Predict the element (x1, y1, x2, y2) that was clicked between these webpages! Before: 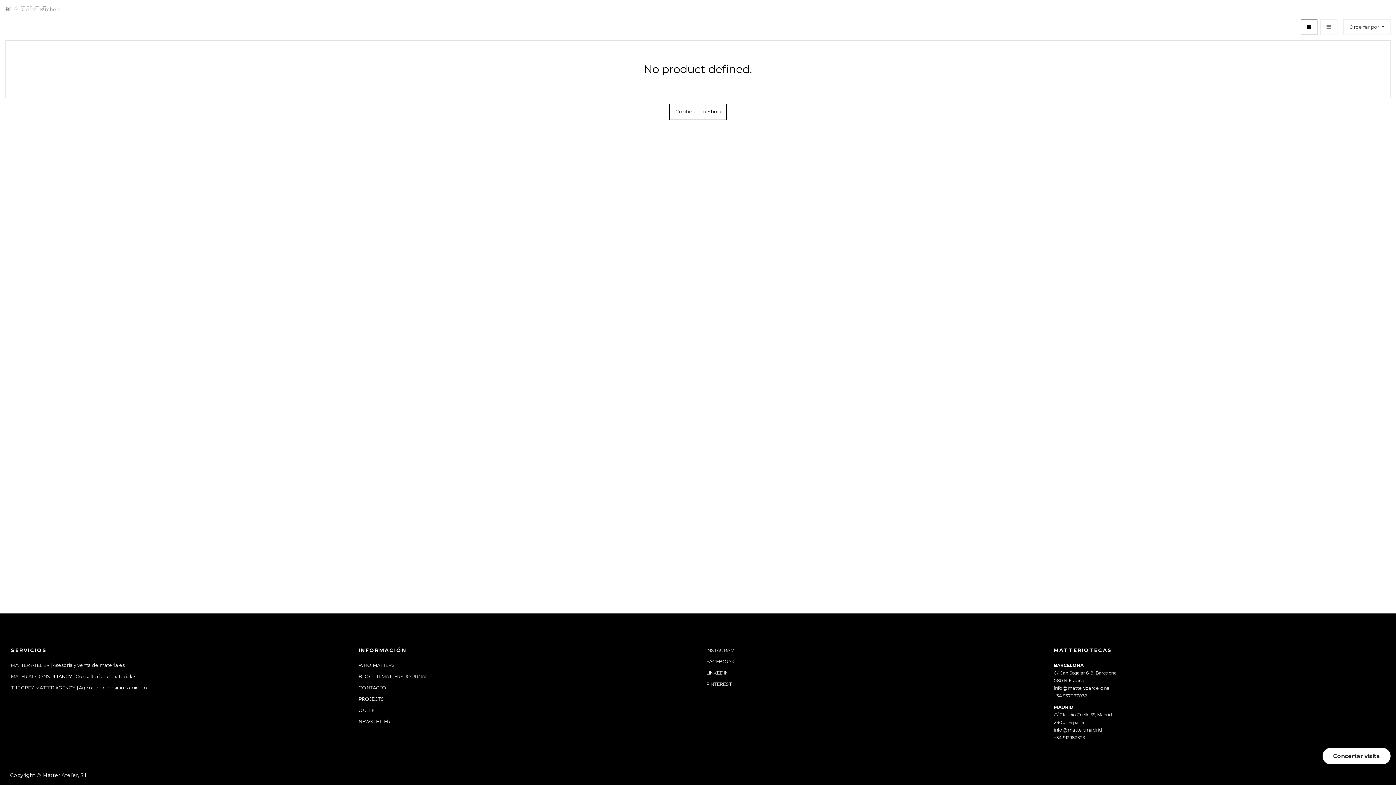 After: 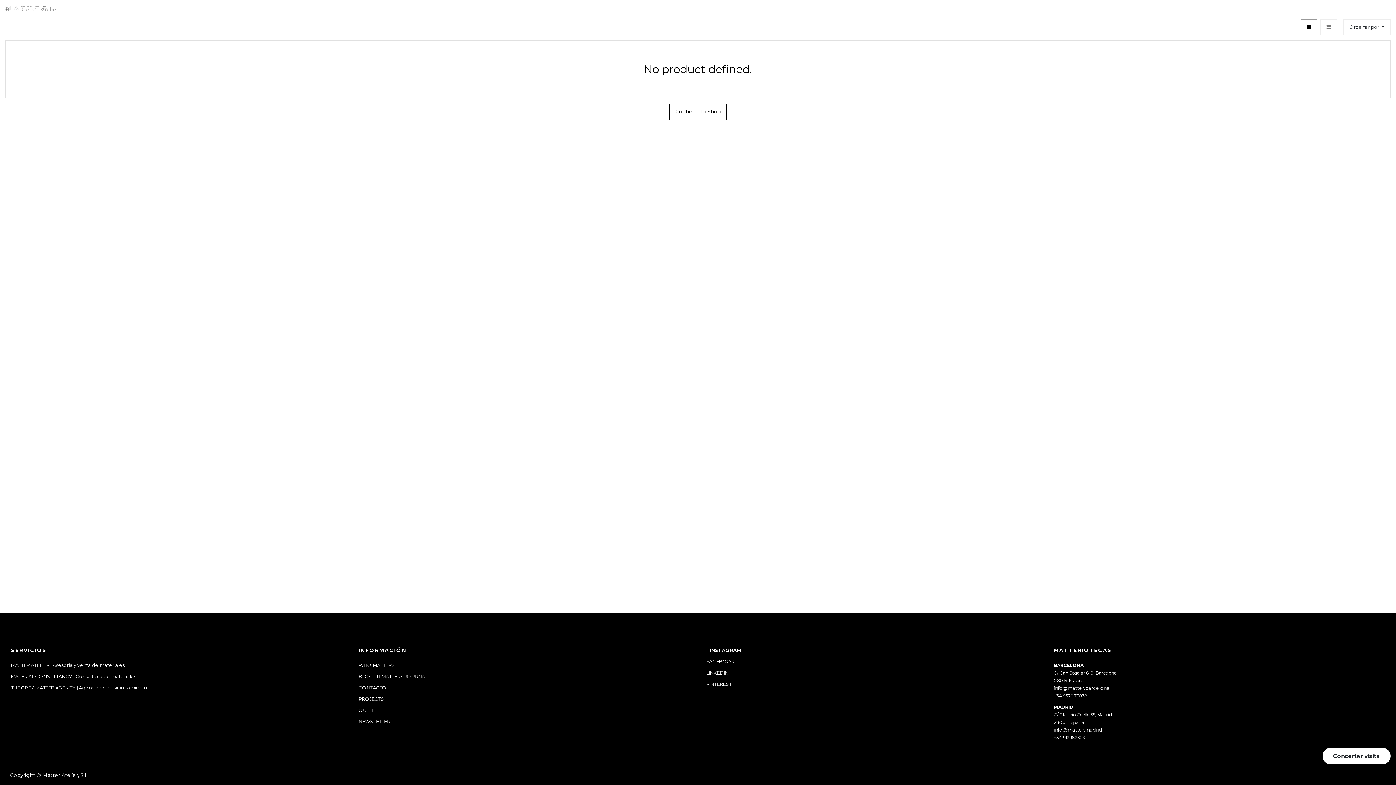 Action: label: INSTAGRAM bbox: (706, 647, 734, 654)